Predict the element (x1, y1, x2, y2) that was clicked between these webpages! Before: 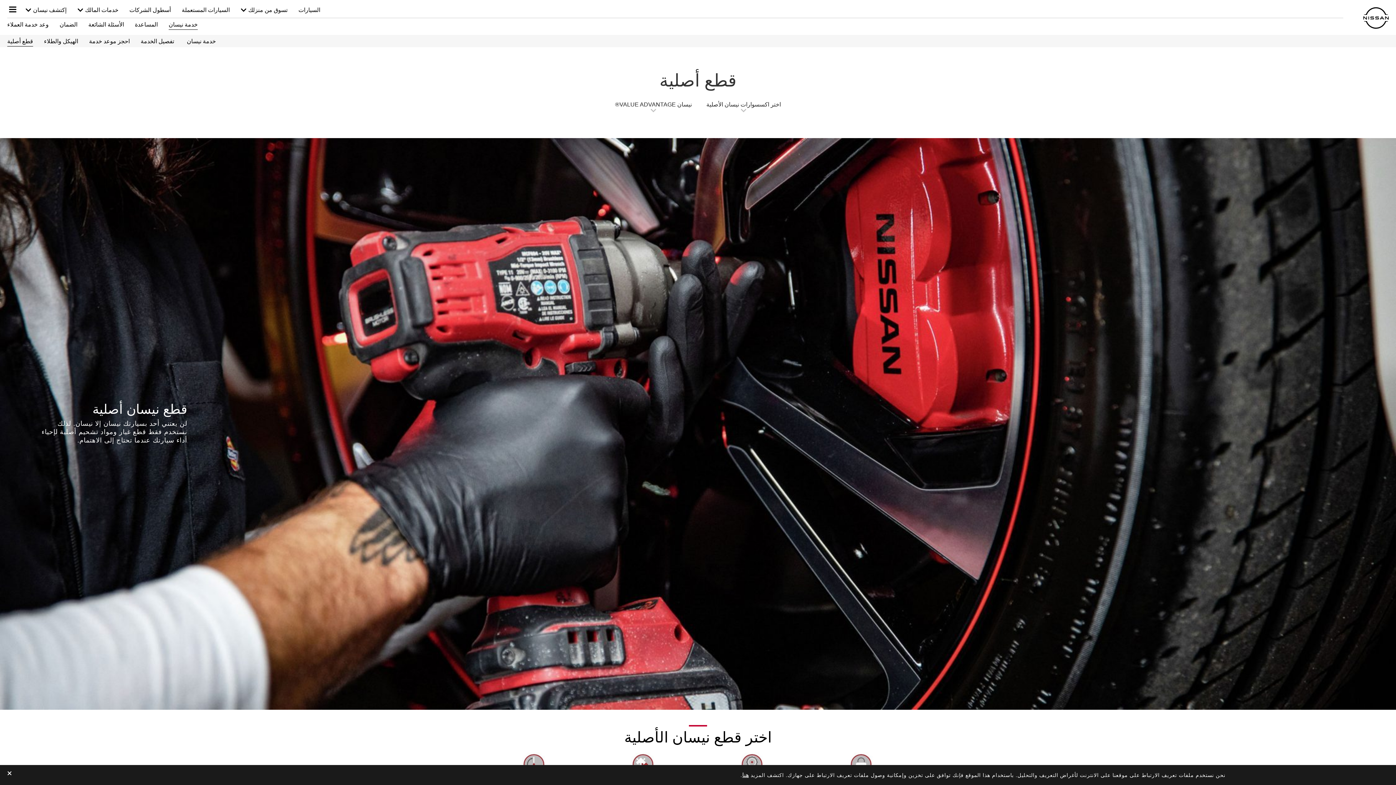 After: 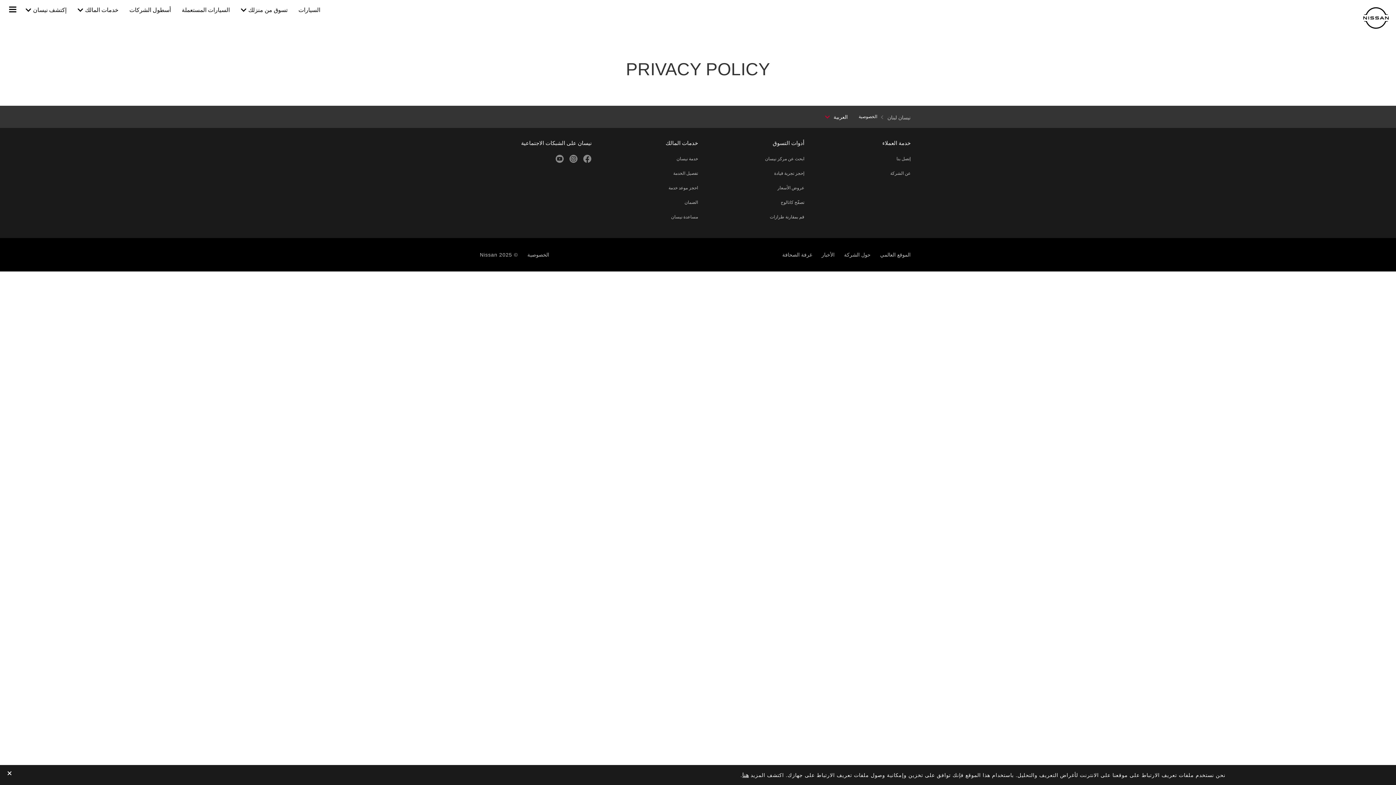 Action: label: هنا bbox: (742, 772, 749, 778)